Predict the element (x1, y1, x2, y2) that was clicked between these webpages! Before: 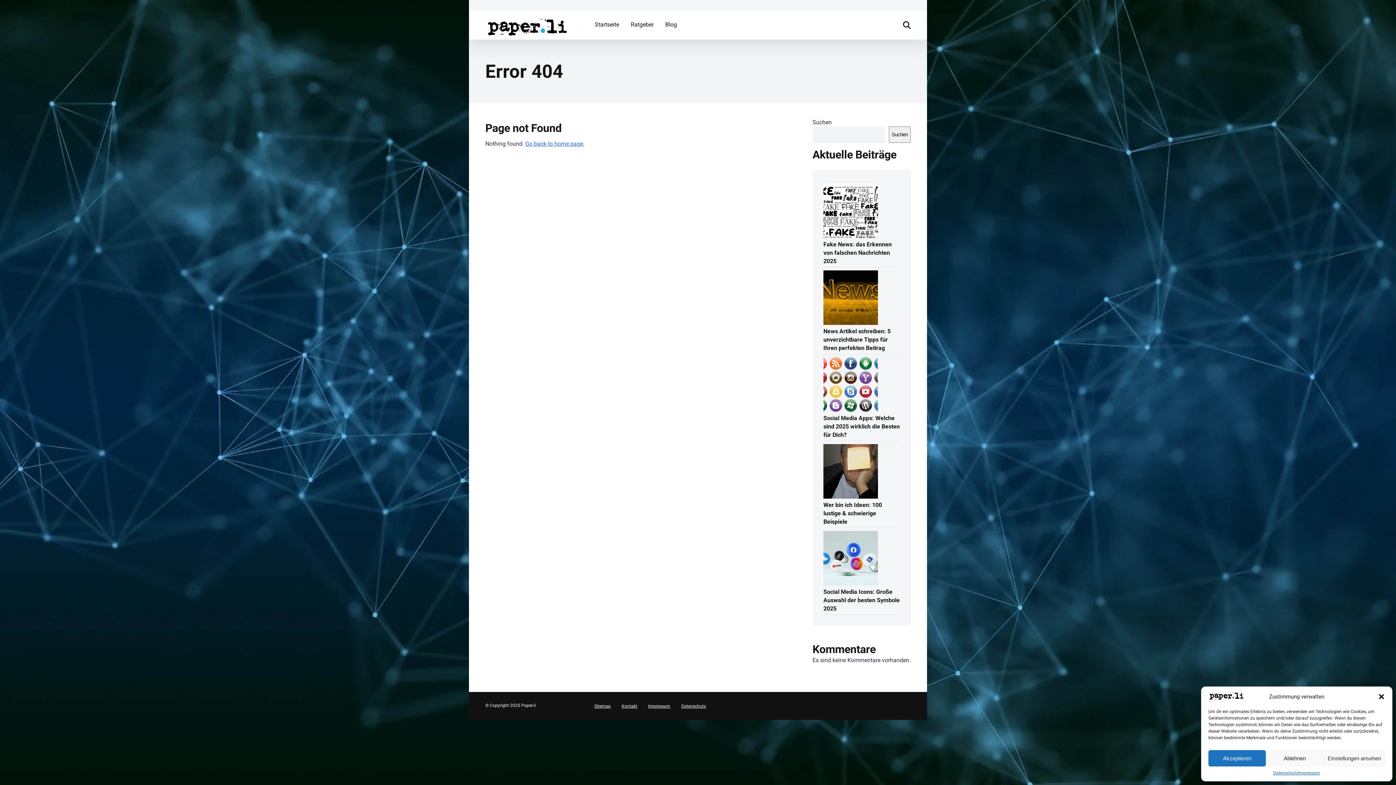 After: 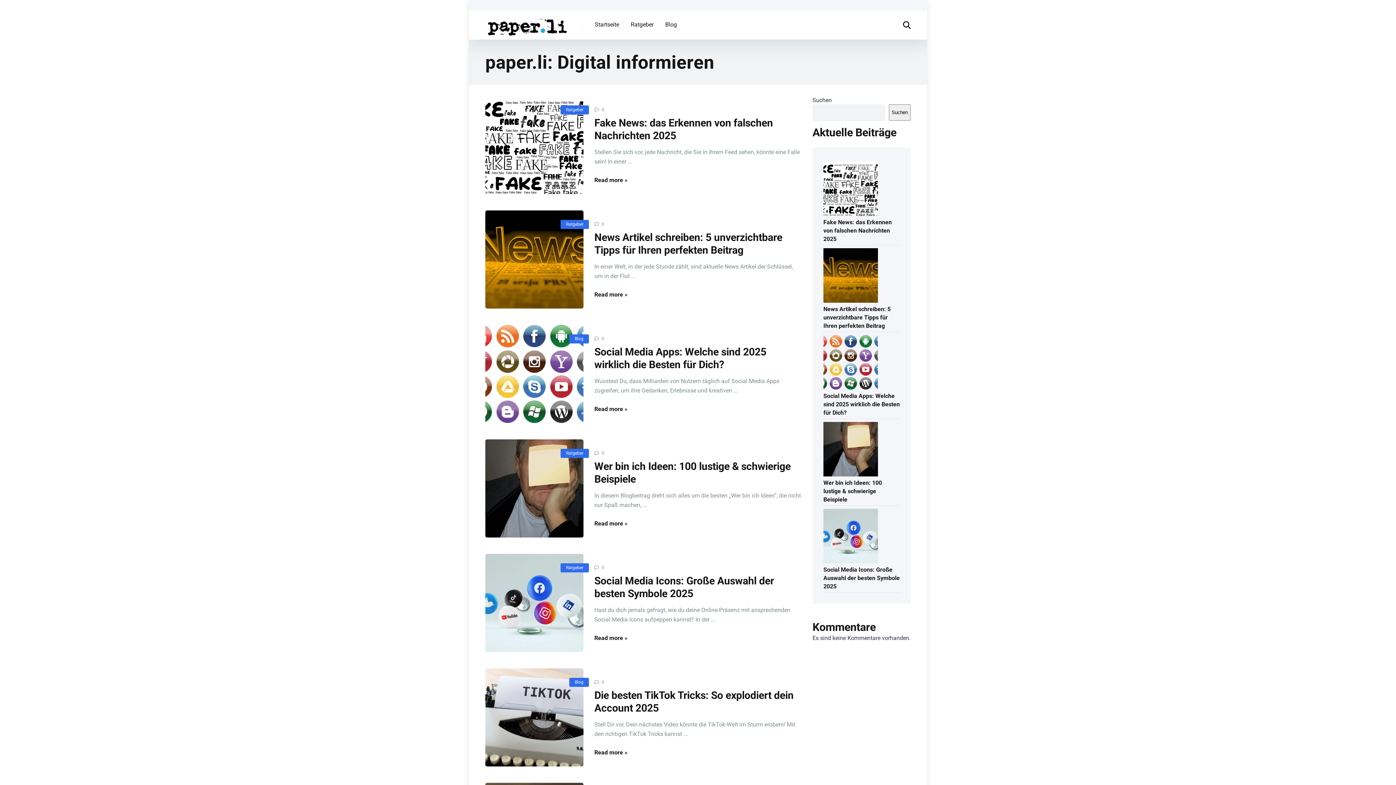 Action: bbox: (1208, 694, 1245, 701)